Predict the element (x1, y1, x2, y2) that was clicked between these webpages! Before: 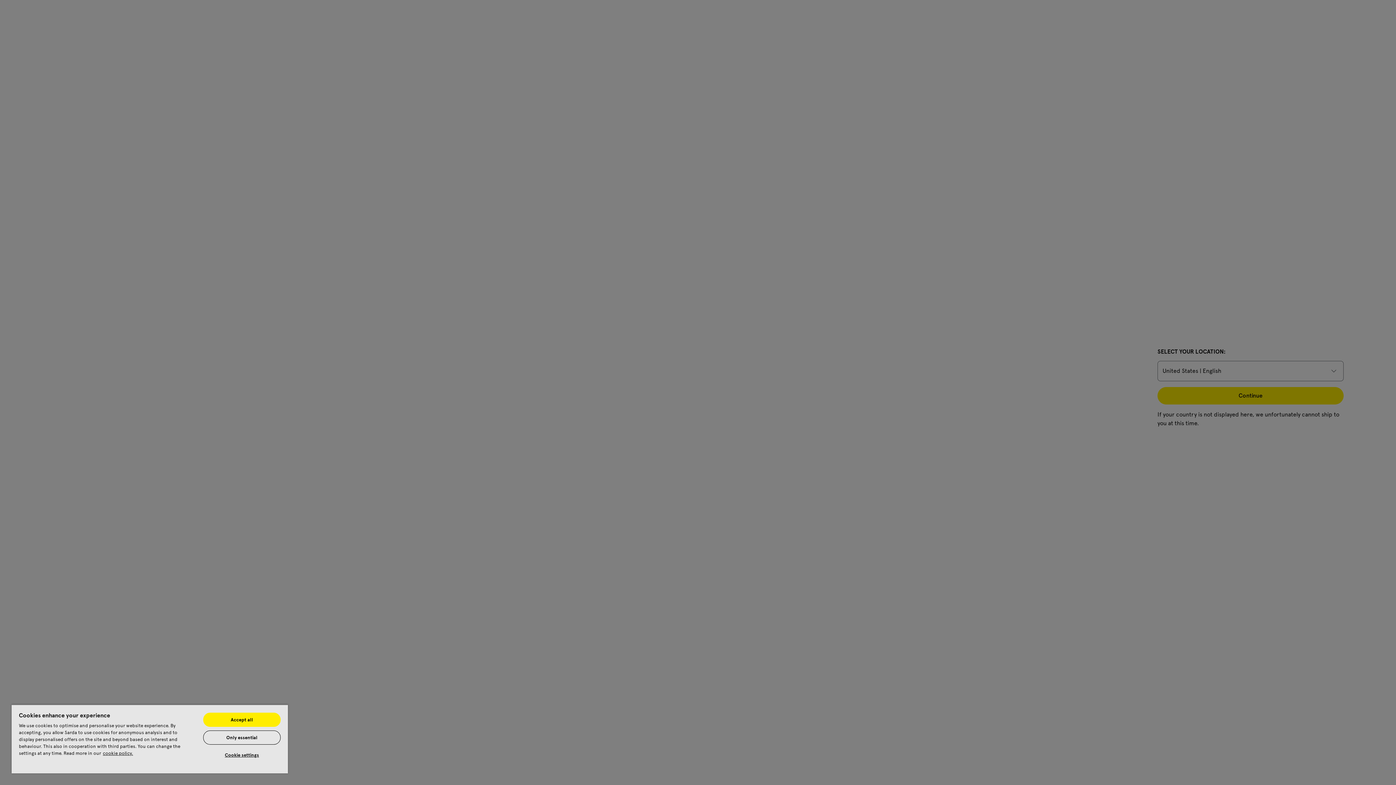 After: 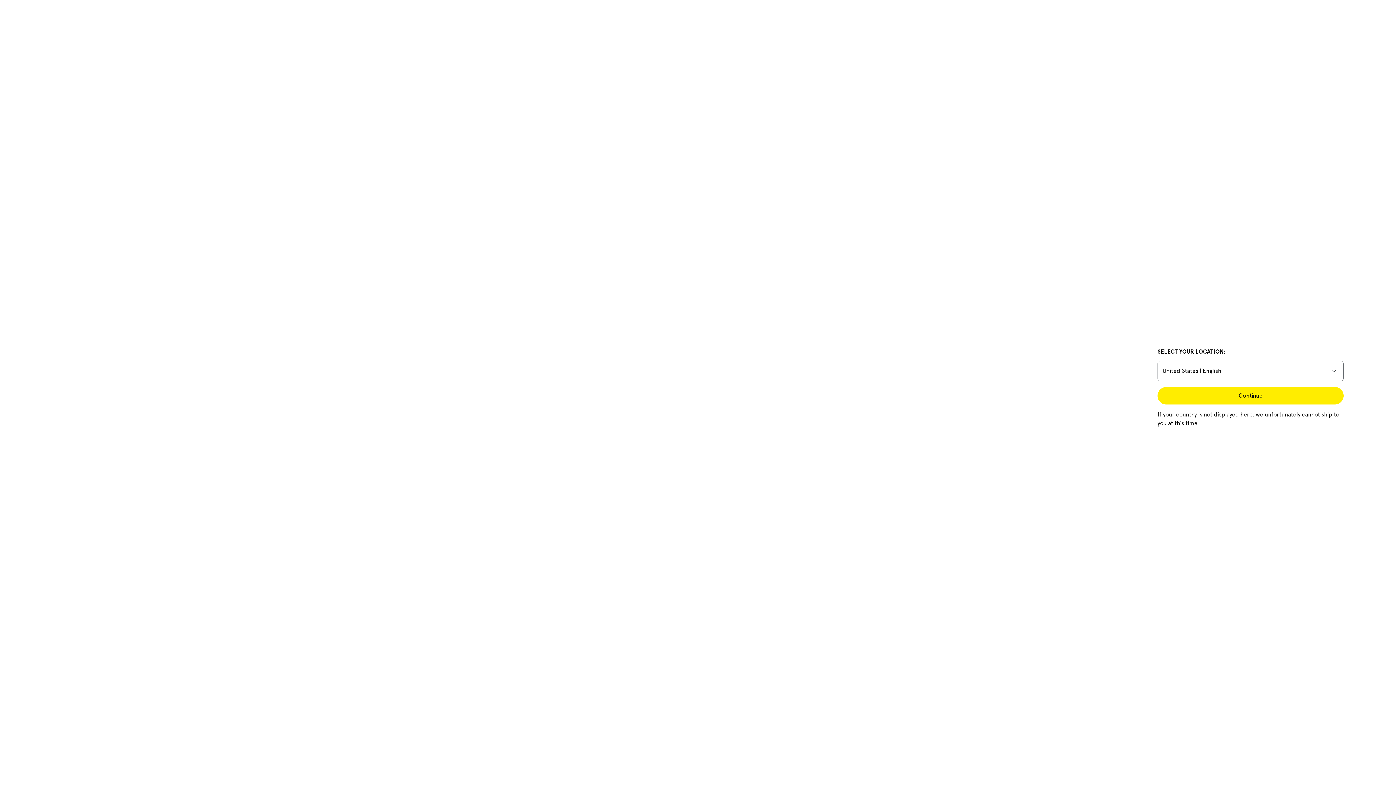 Action: bbox: (203, 730, 280, 745) label: Only essential